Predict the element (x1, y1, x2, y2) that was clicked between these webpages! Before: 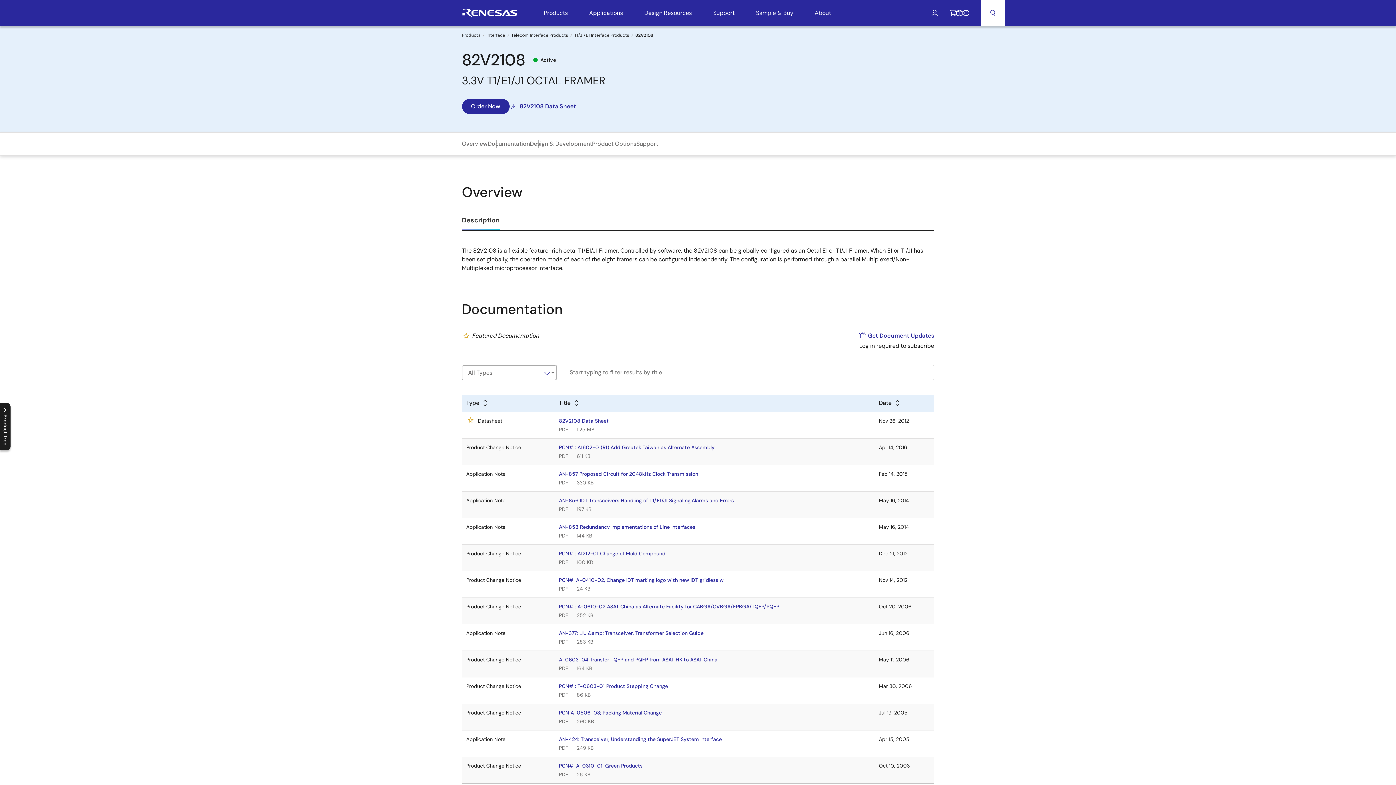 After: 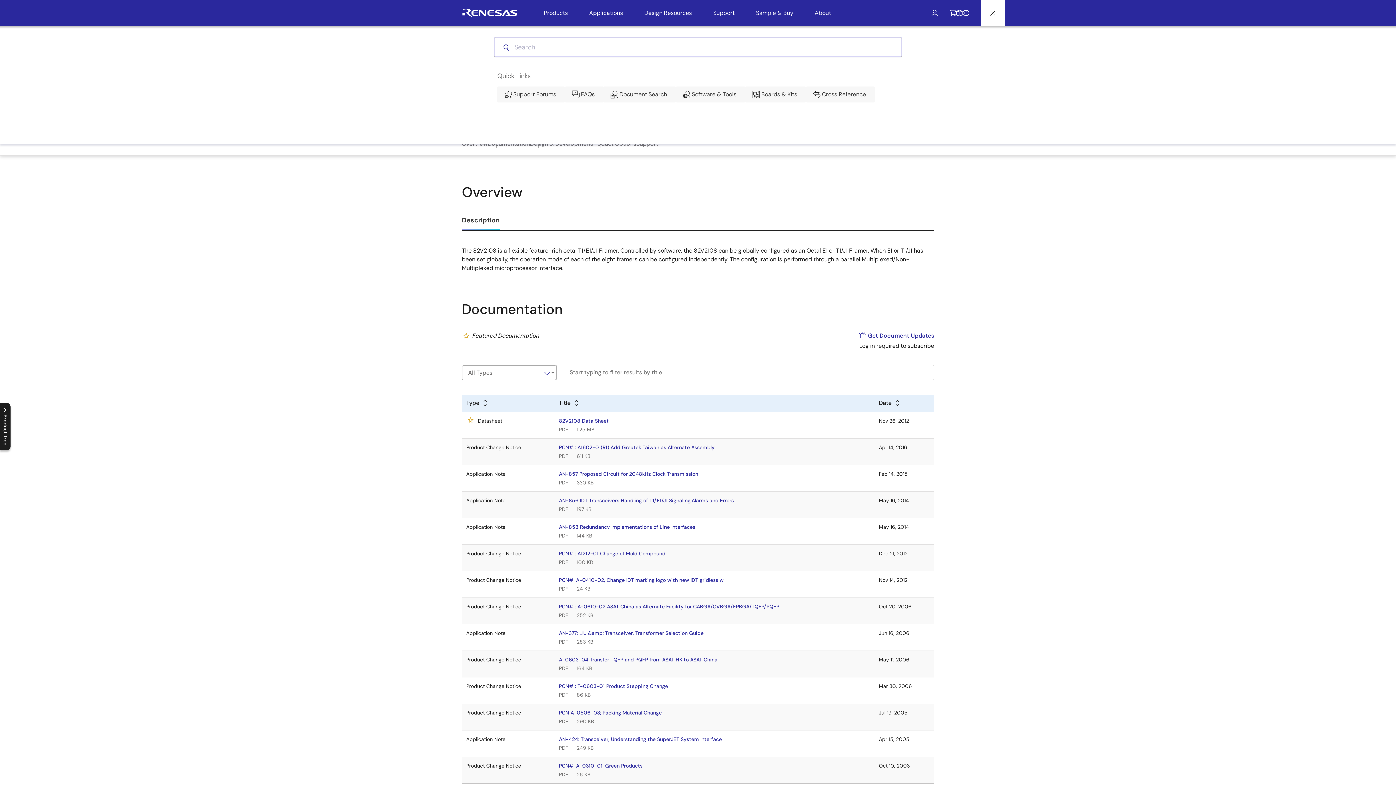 Action: label: Search bbox: (980, 0, 1004, 26)